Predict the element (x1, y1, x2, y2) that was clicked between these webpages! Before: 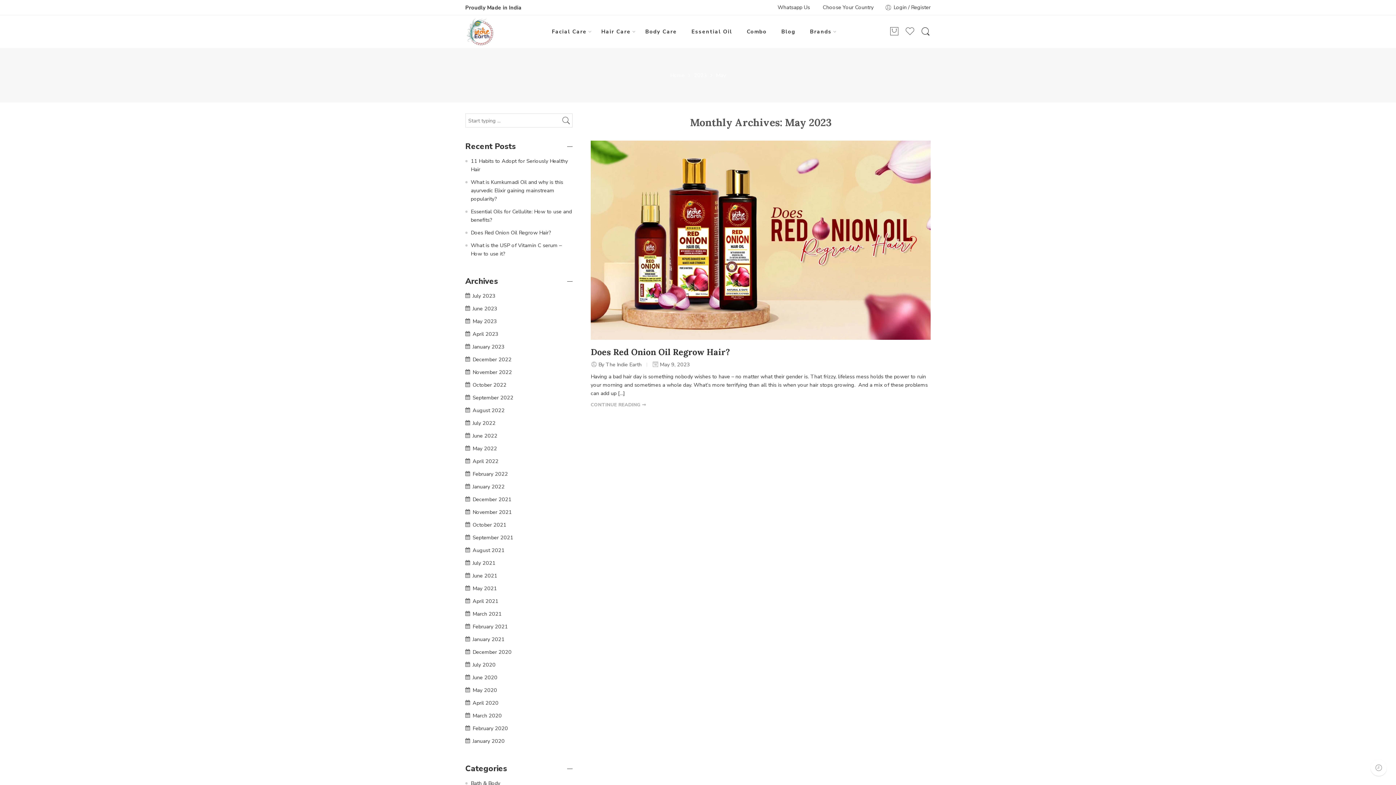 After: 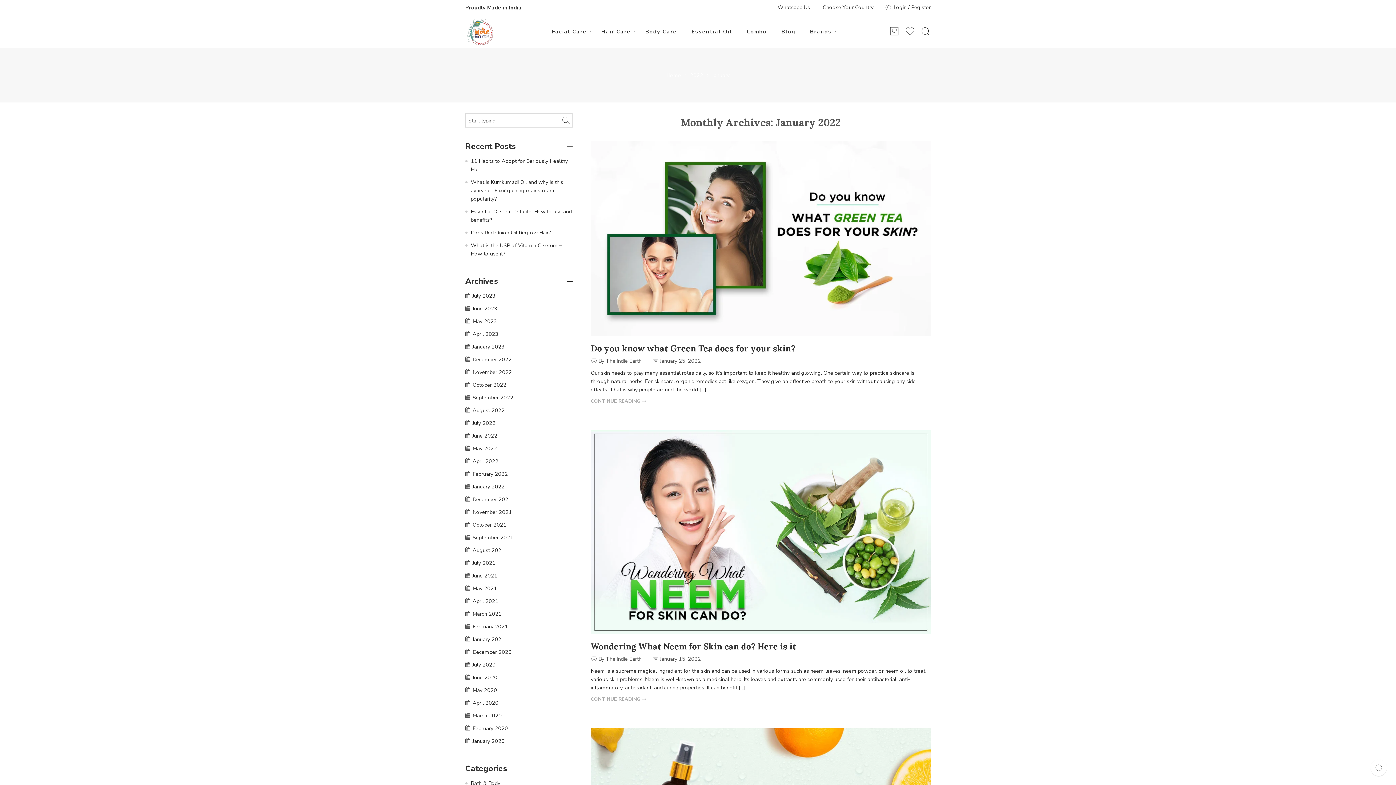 Action: label: January 2022 bbox: (472, 483, 504, 490)